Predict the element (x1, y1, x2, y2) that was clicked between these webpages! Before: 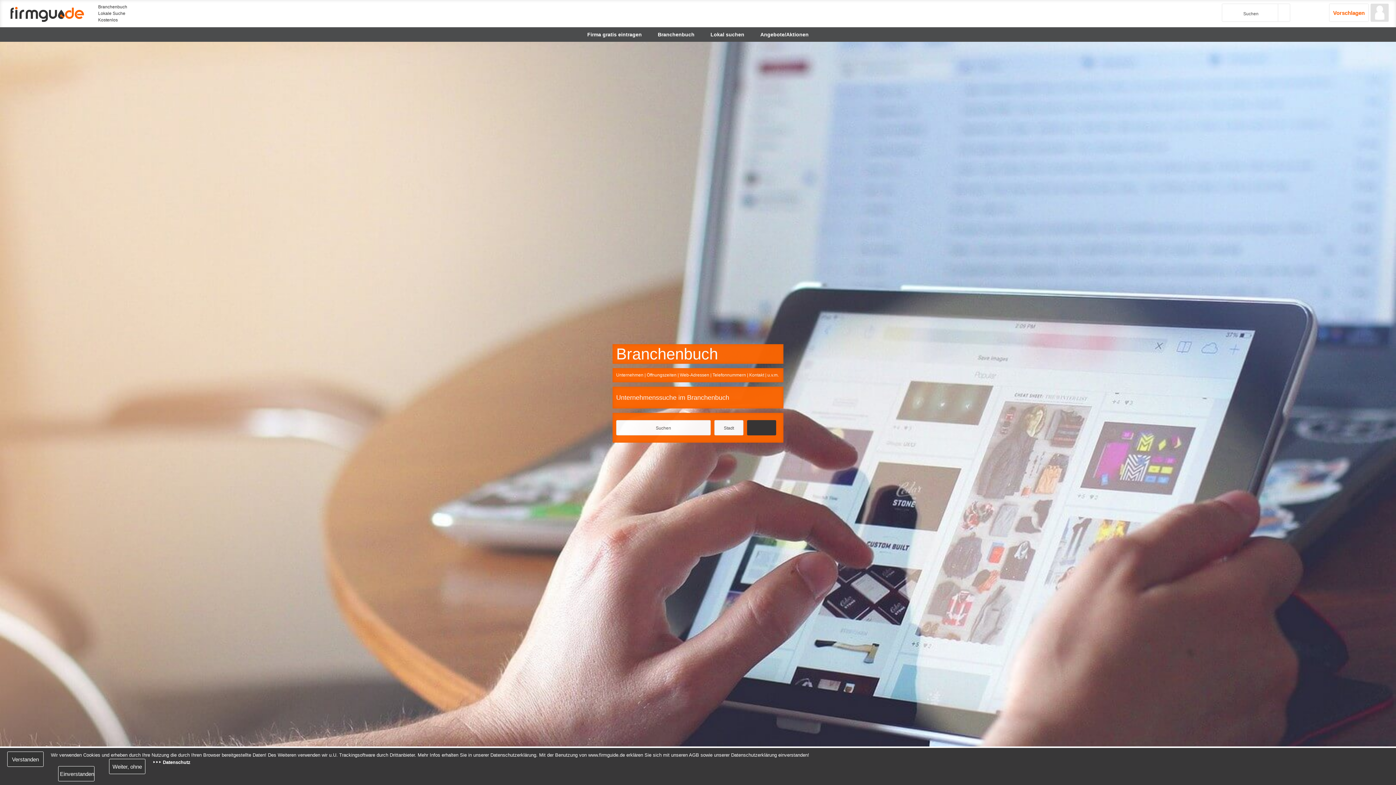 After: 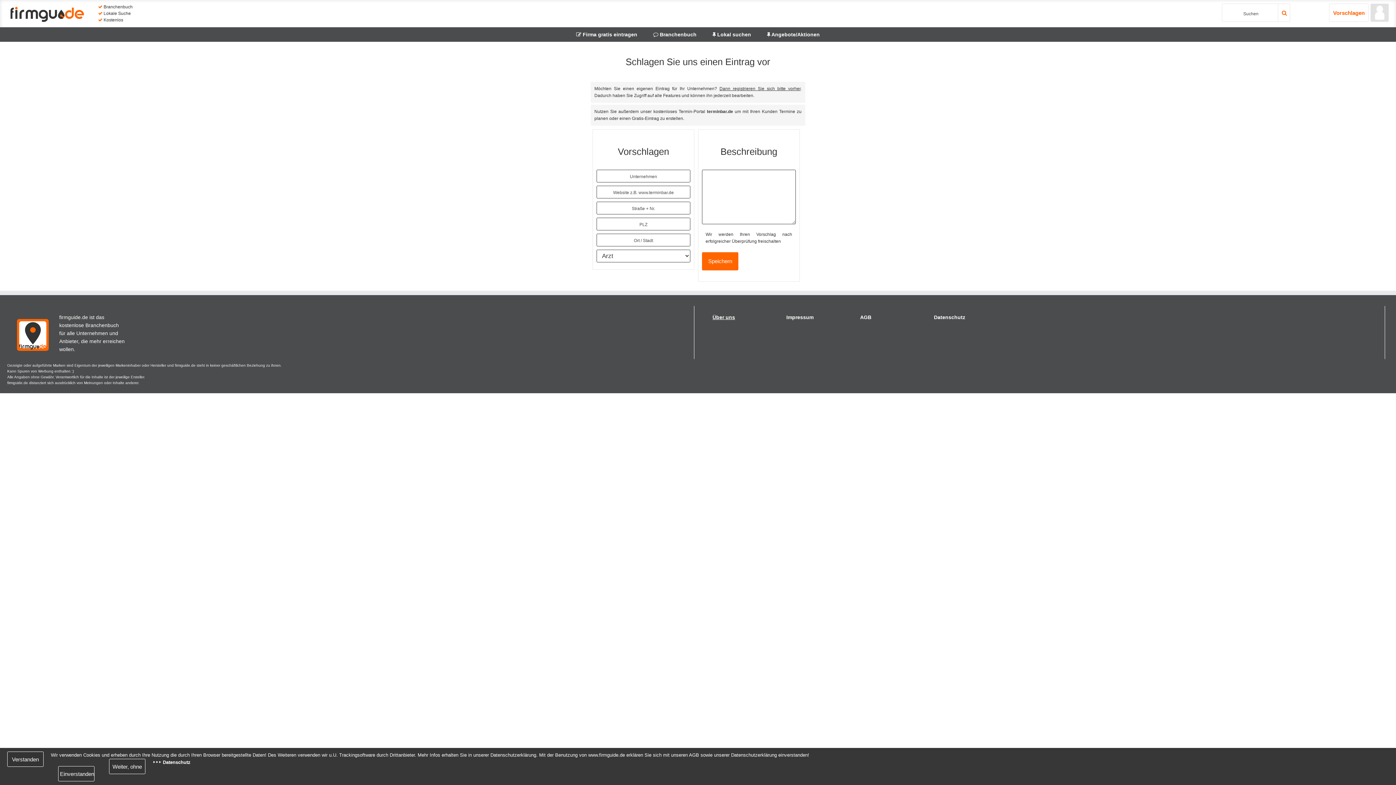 Action: label: Vorschlagen bbox: (1329, 3, 1369, 21)